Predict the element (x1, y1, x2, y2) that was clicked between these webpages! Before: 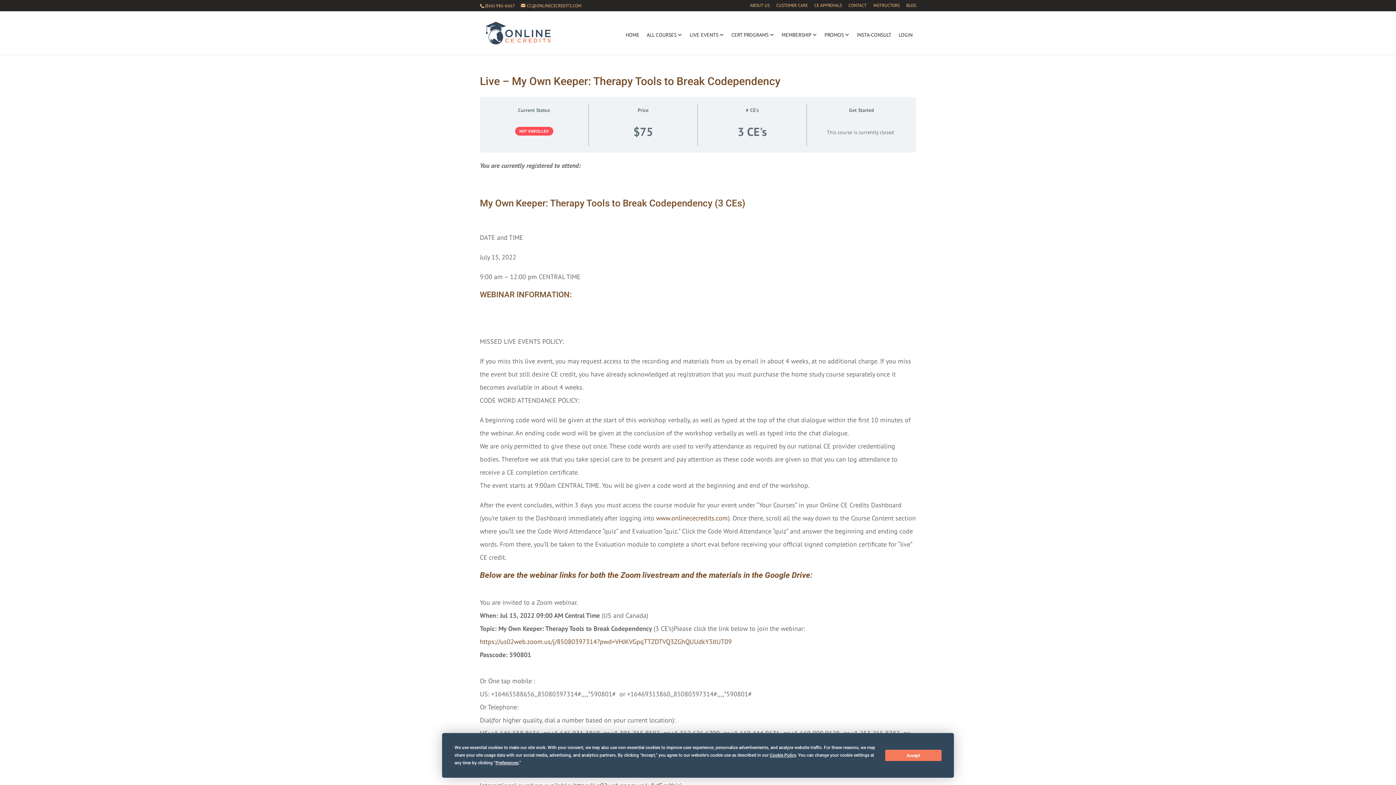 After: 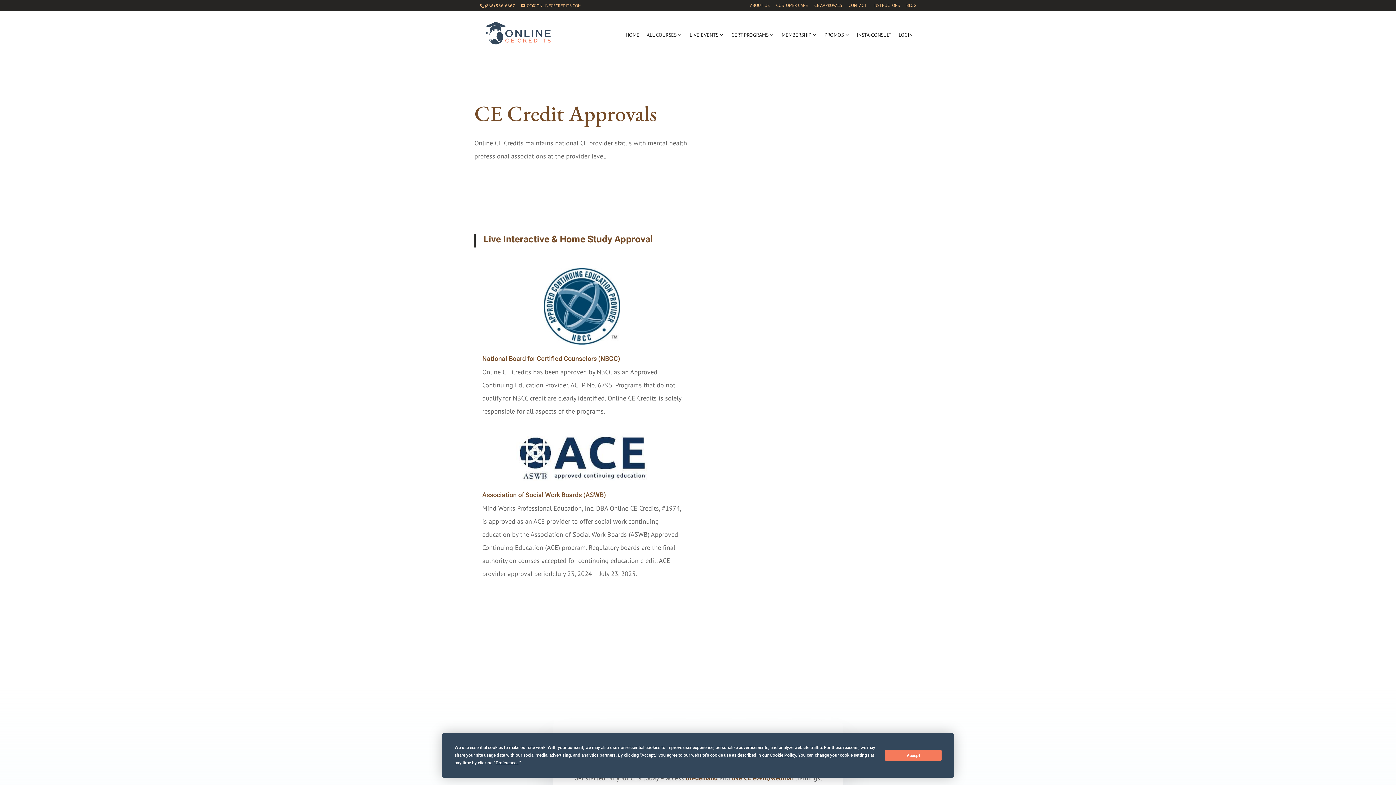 Action: bbox: (814, 3, 842, 10) label: CE APPROVALS